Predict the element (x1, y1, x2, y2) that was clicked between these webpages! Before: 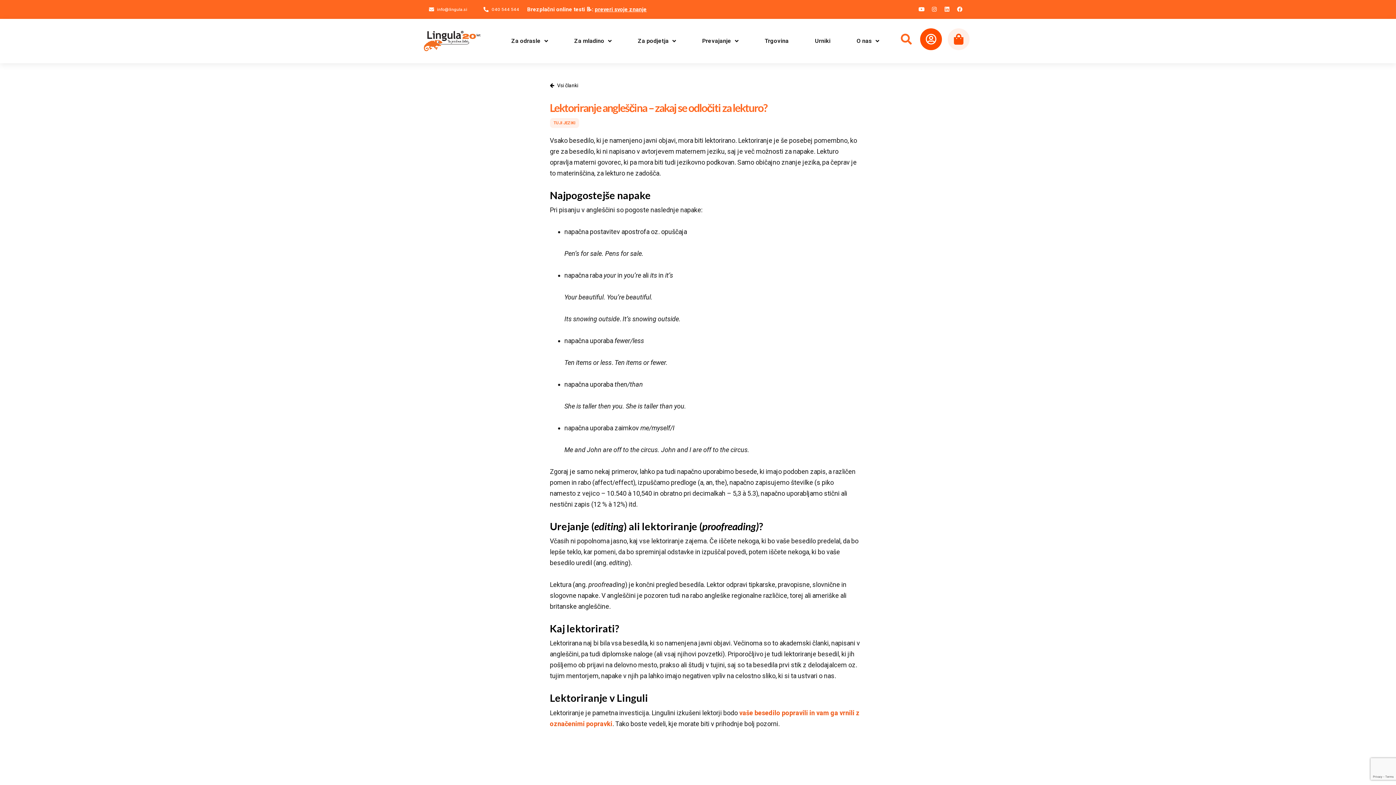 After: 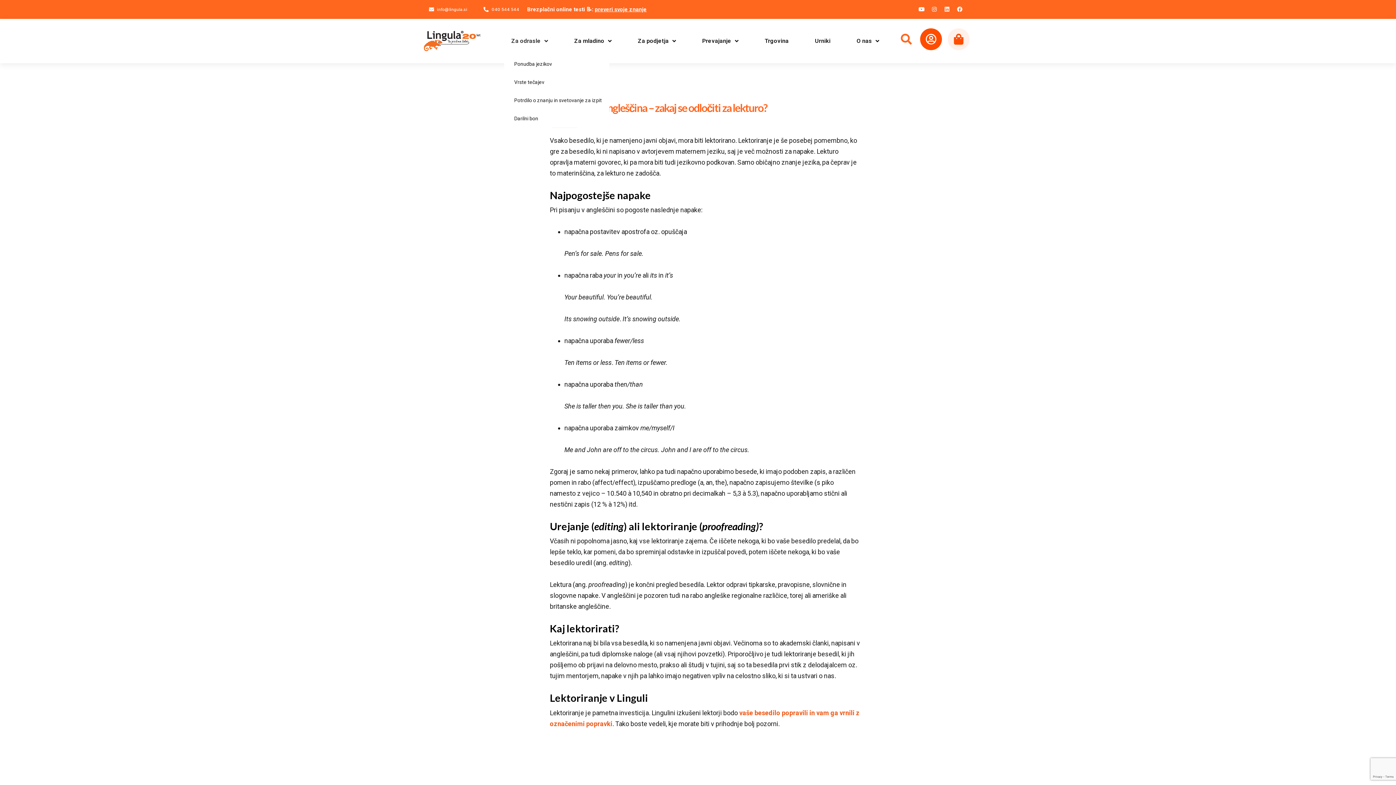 Action: label: Za odrasle bbox: (504, 32, 555, 49)